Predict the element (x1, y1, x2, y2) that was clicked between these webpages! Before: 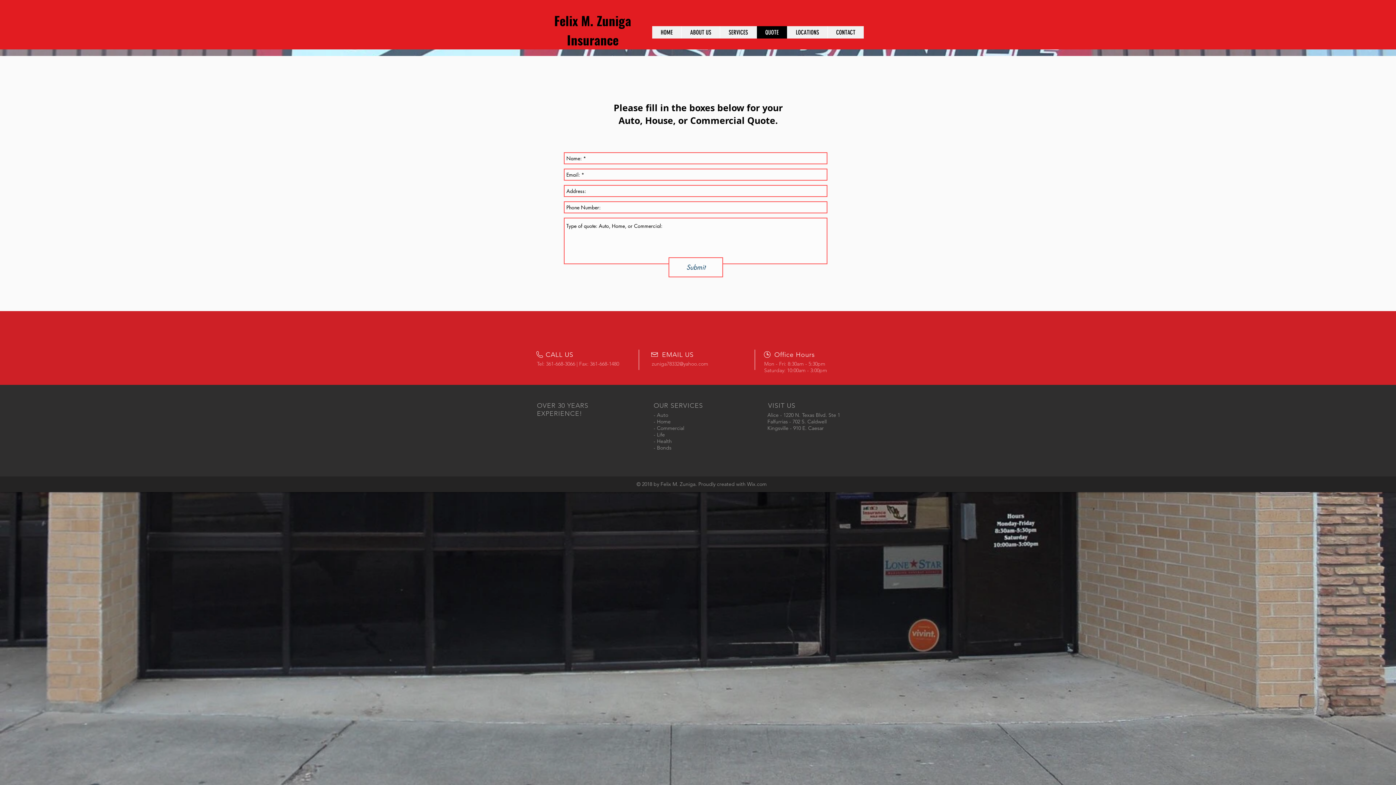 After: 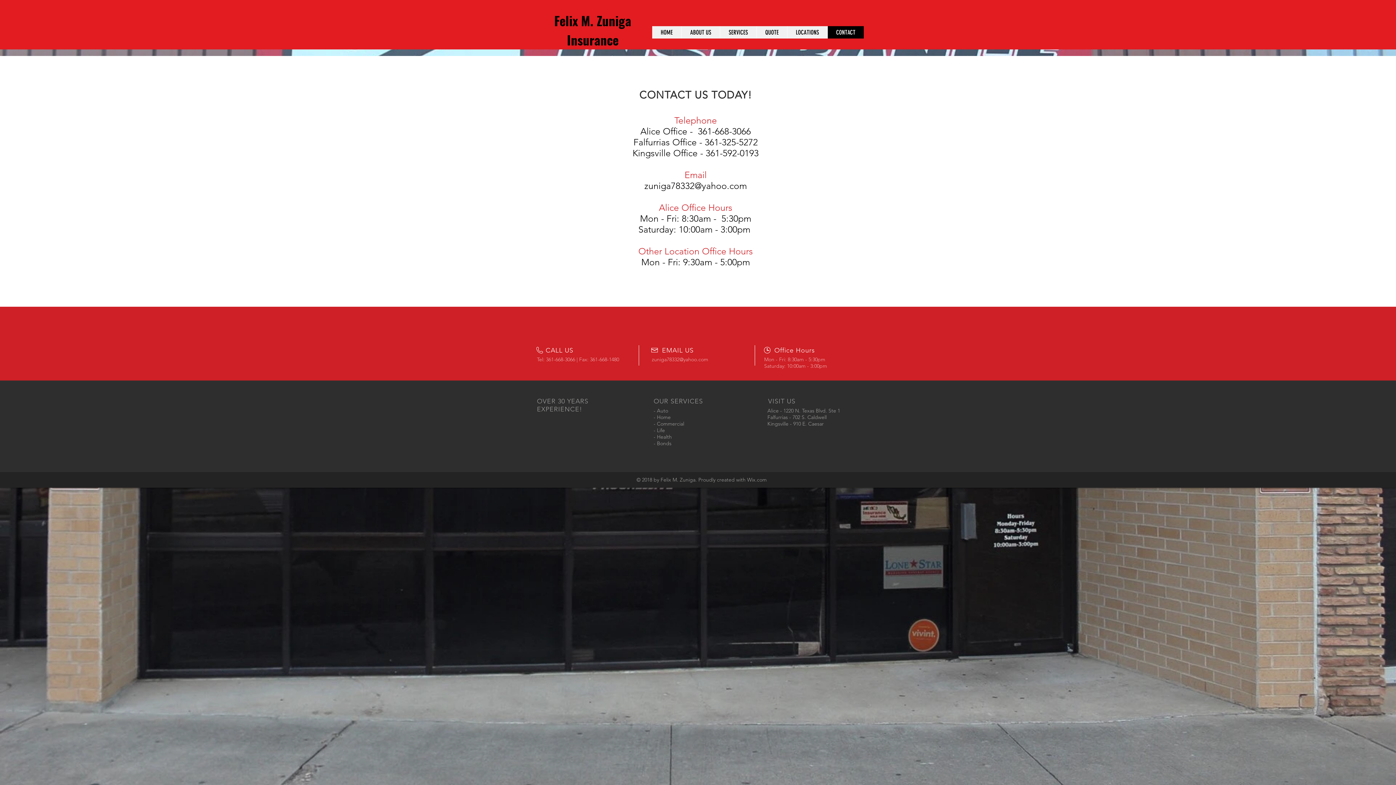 Action: label: CONTACT bbox: (827, 26, 864, 38)